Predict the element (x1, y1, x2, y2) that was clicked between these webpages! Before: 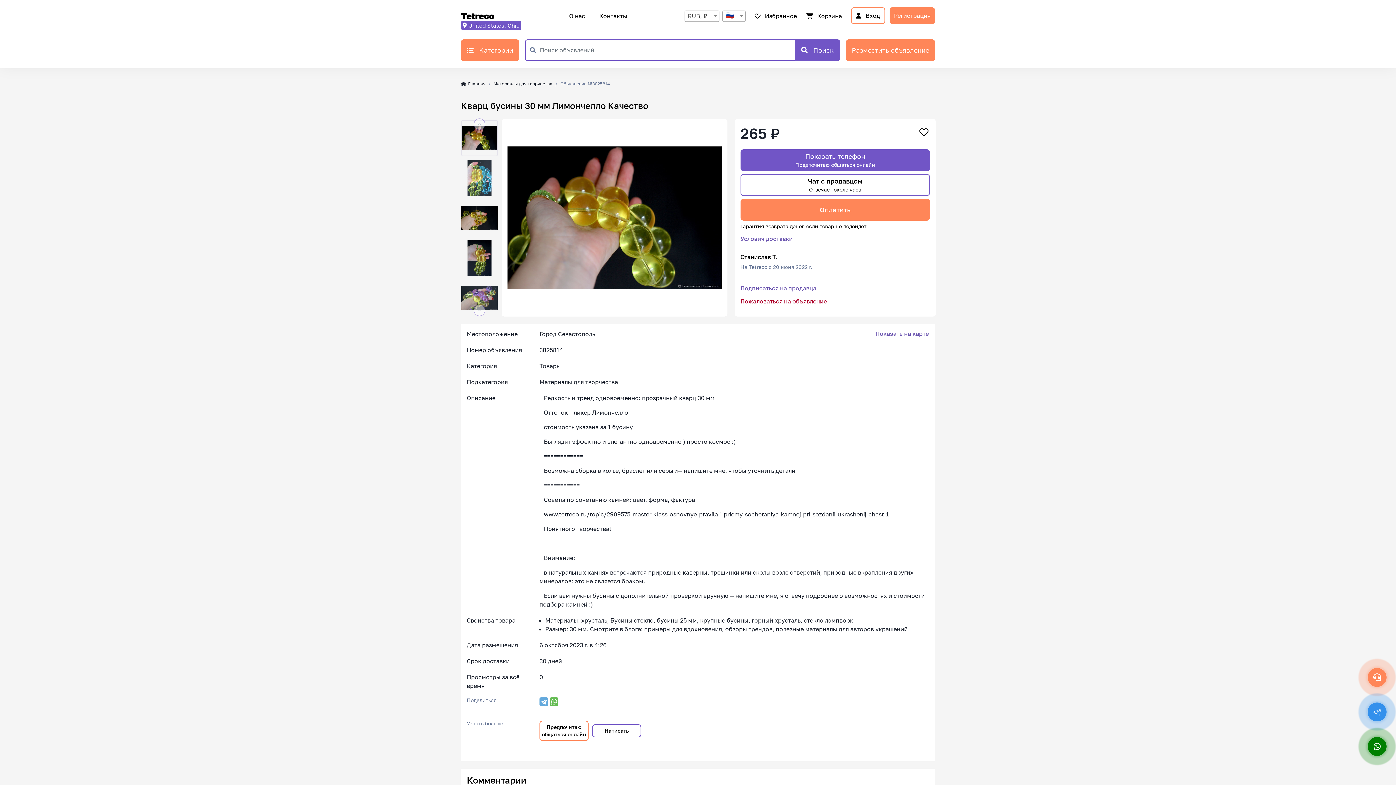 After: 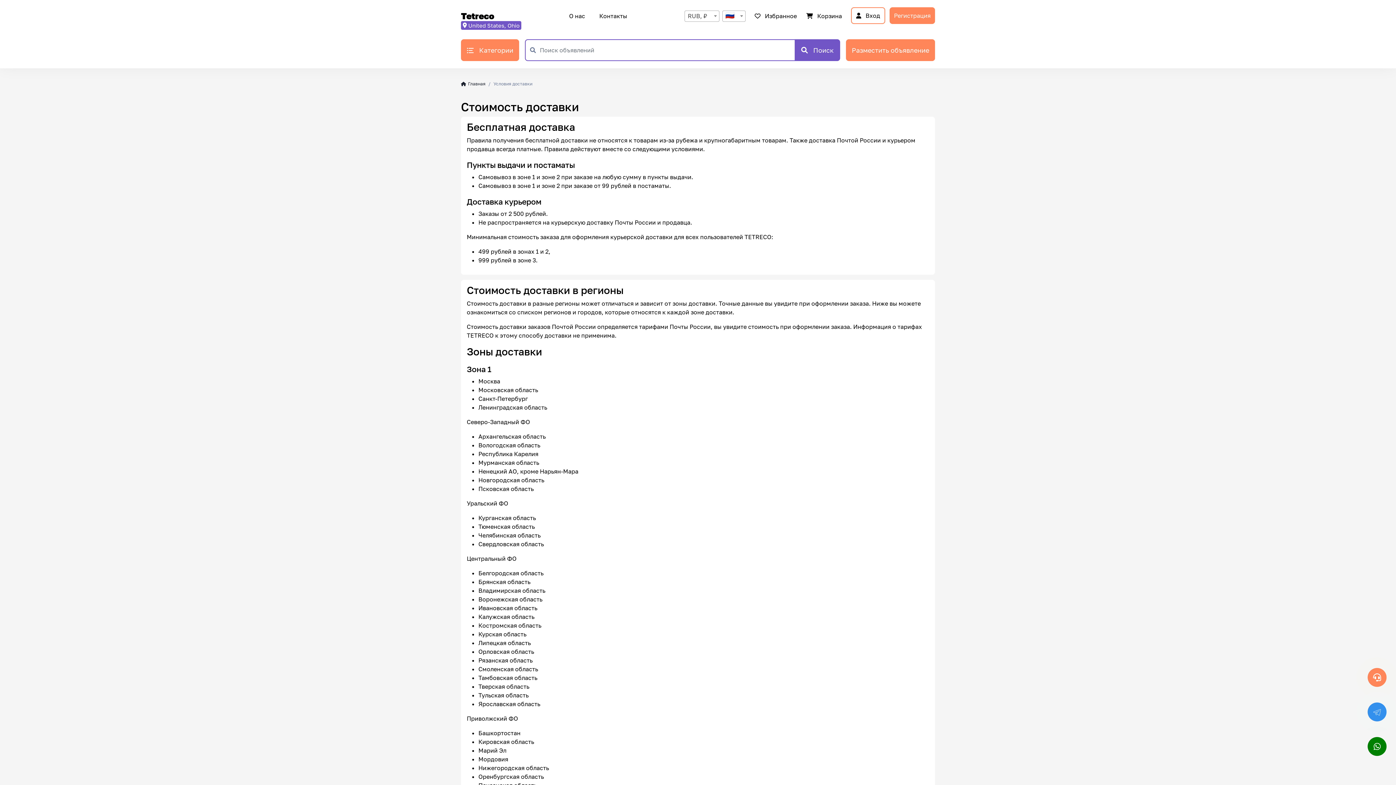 Action: bbox: (740, 232, 792, 245) label: Условия доставки